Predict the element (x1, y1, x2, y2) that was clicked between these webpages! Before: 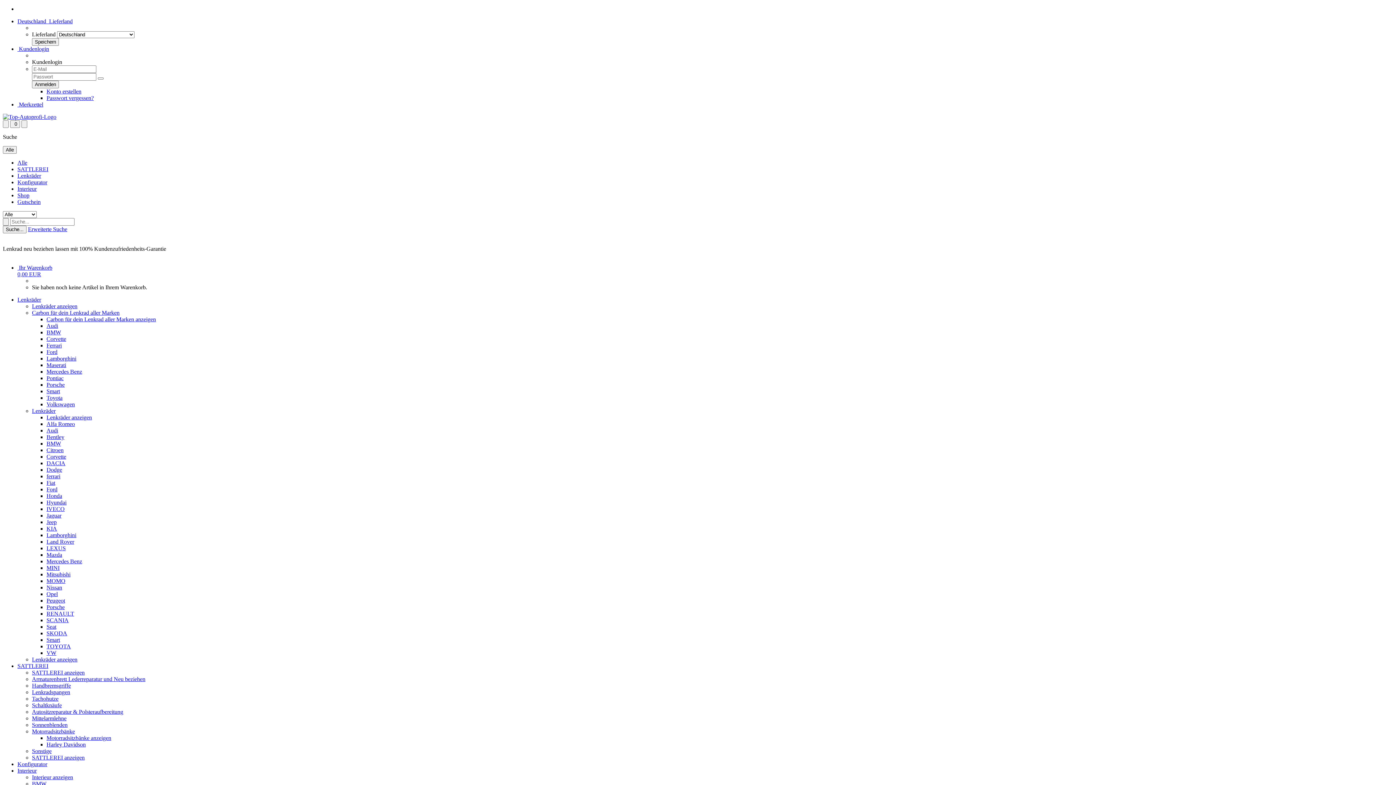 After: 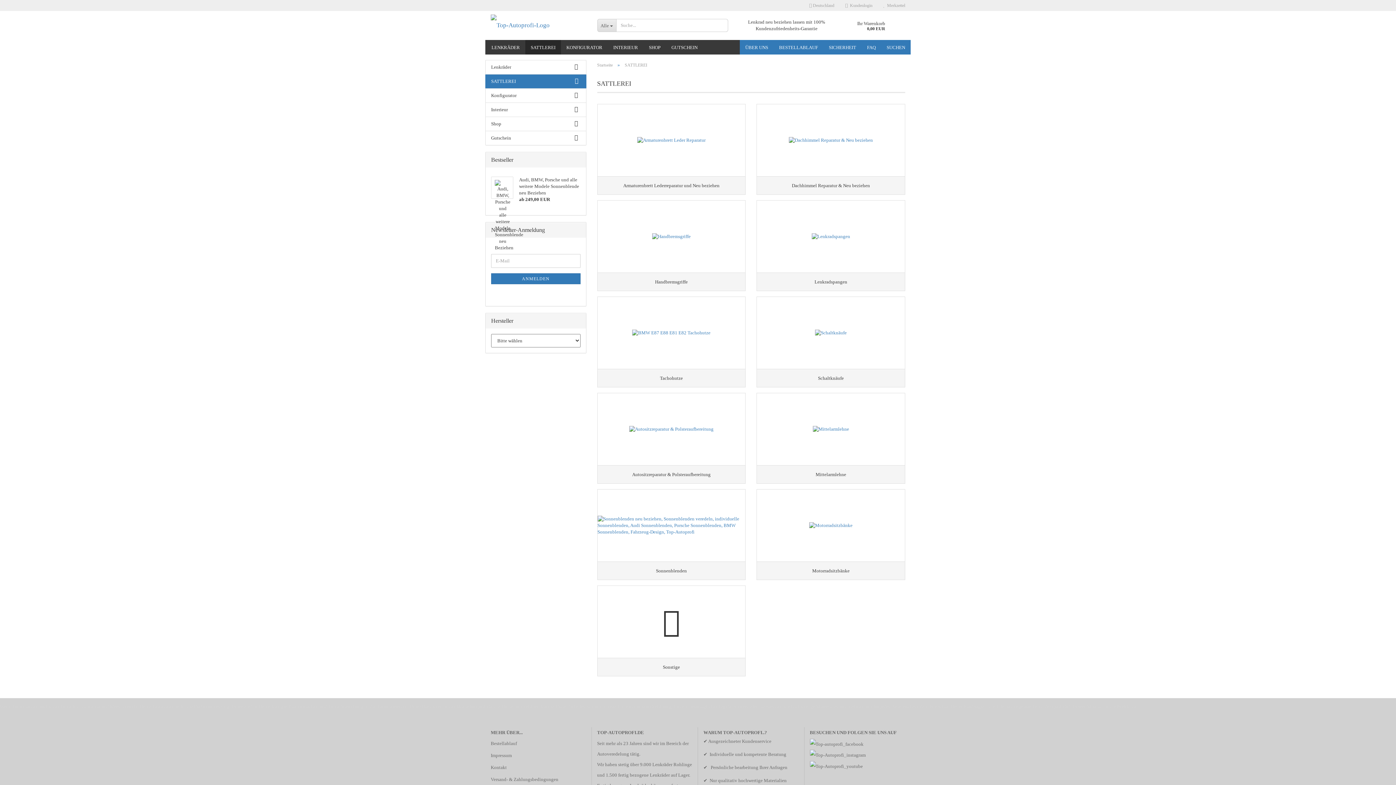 Action: label: SATTLEREI anzeigen bbox: (32, 754, 84, 761)